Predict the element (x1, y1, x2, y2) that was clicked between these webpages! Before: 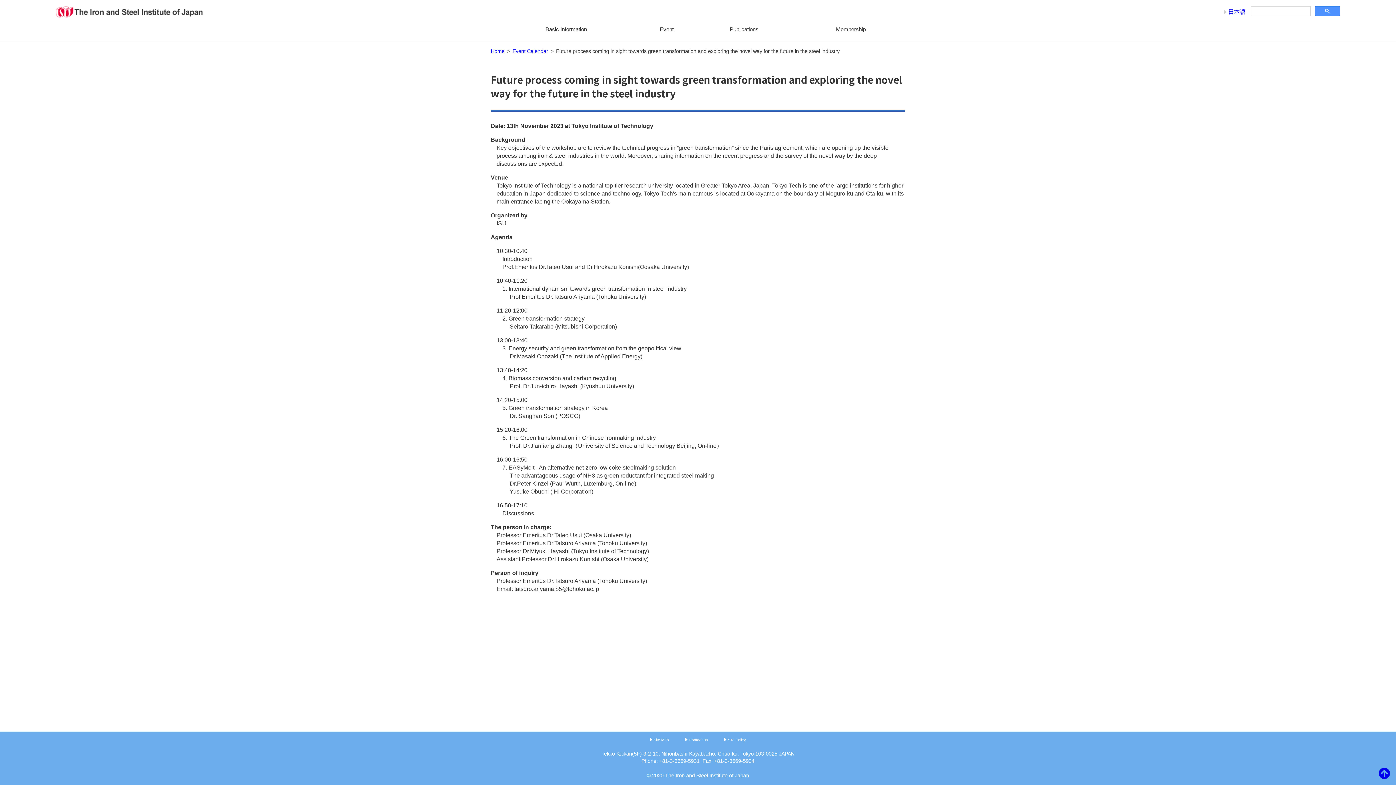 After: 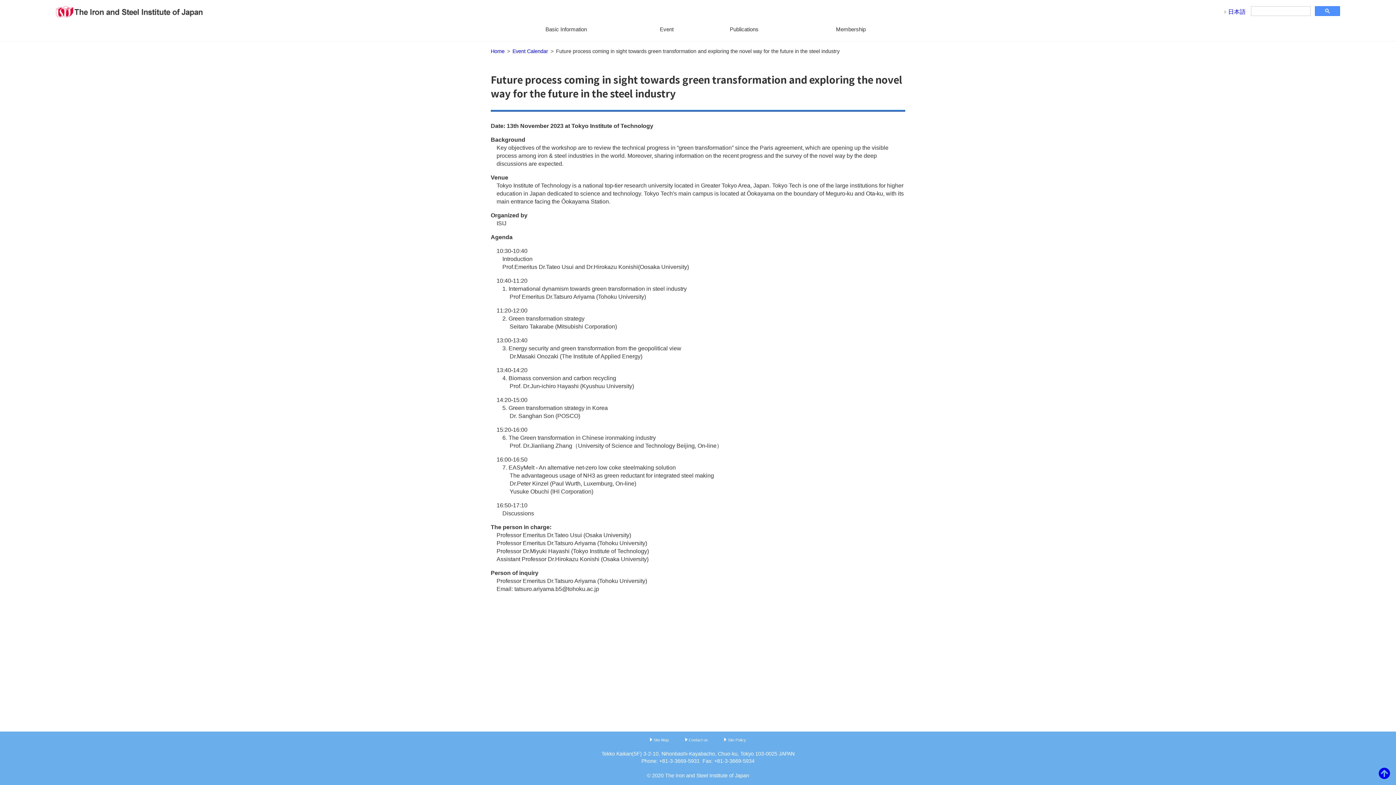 Action: bbox: (1378, 768, 1390, 779)